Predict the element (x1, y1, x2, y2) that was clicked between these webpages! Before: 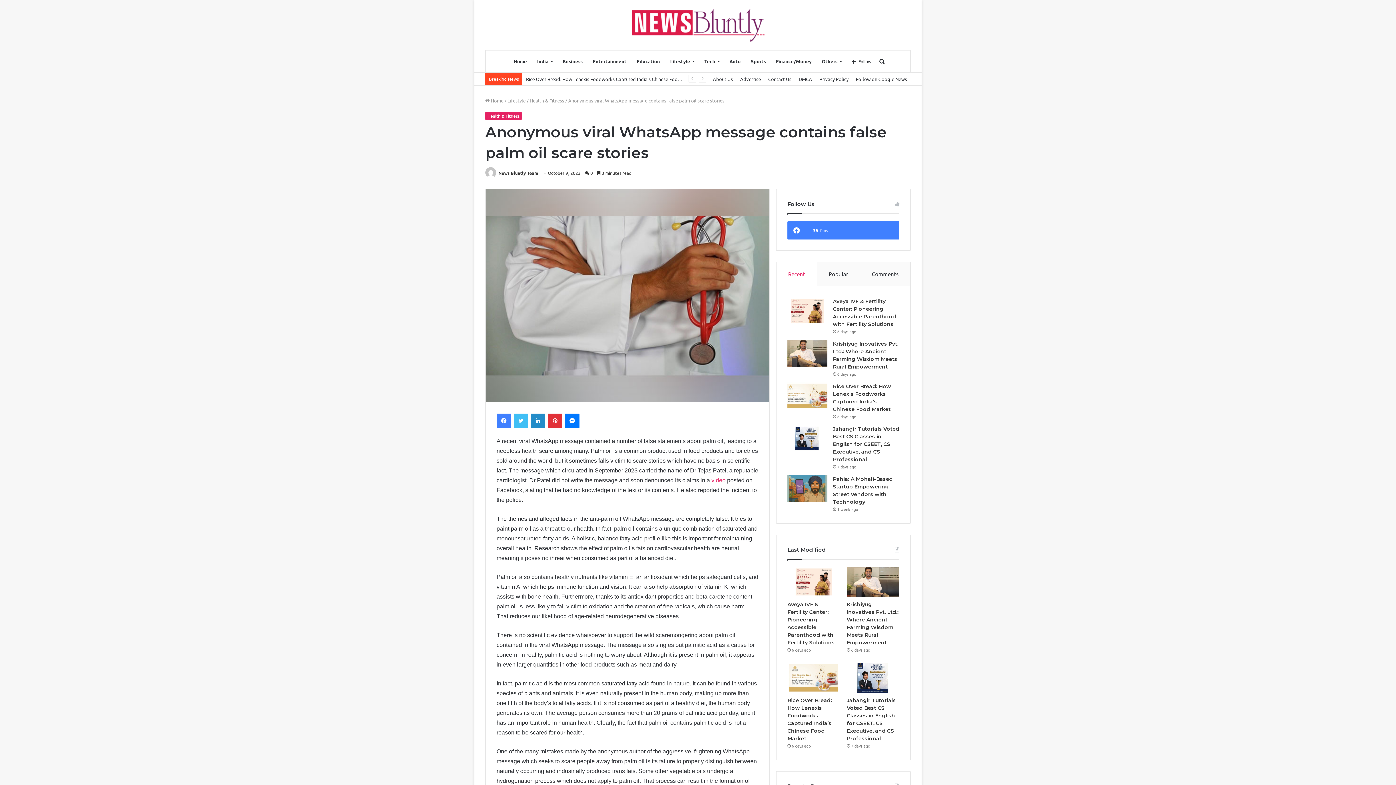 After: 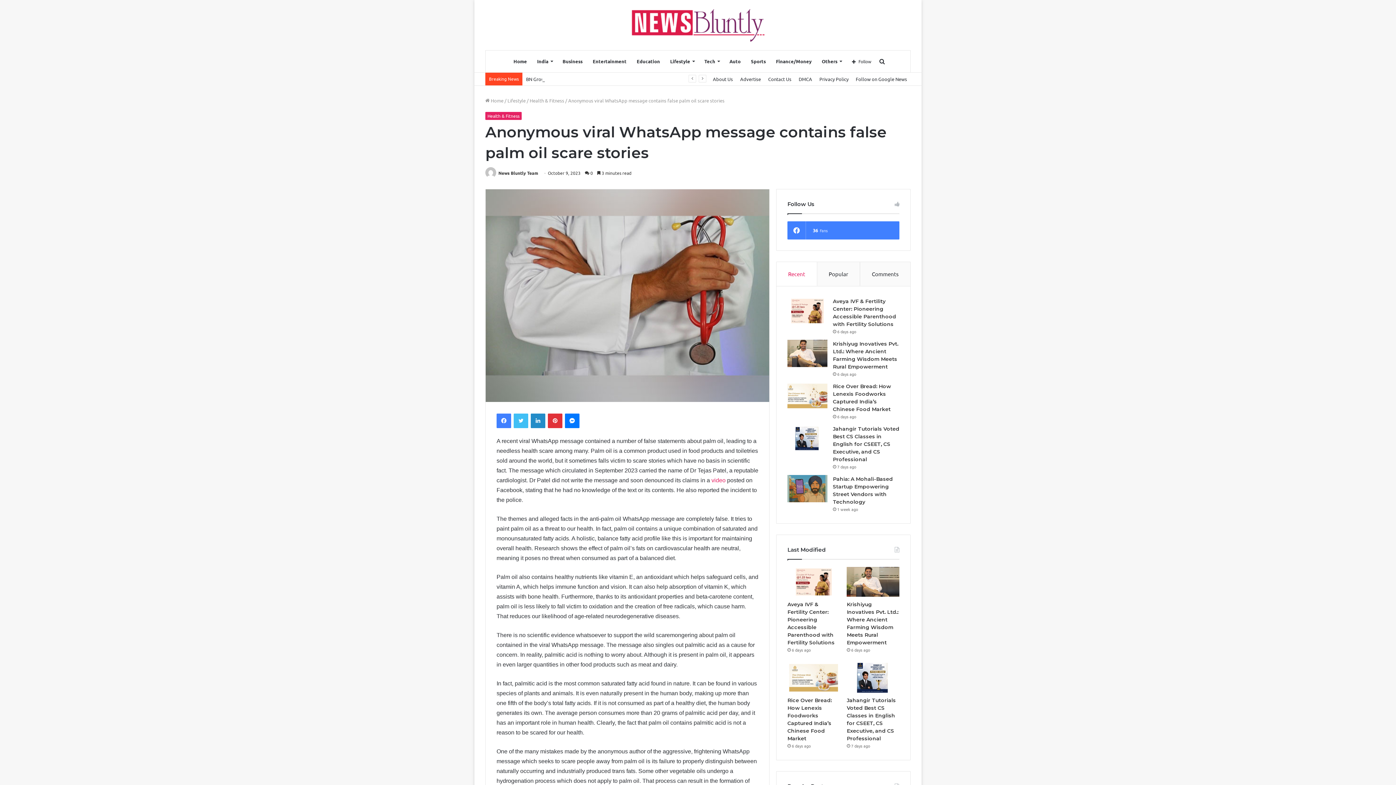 Action: label: Recent bbox: (776, 262, 817, 286)